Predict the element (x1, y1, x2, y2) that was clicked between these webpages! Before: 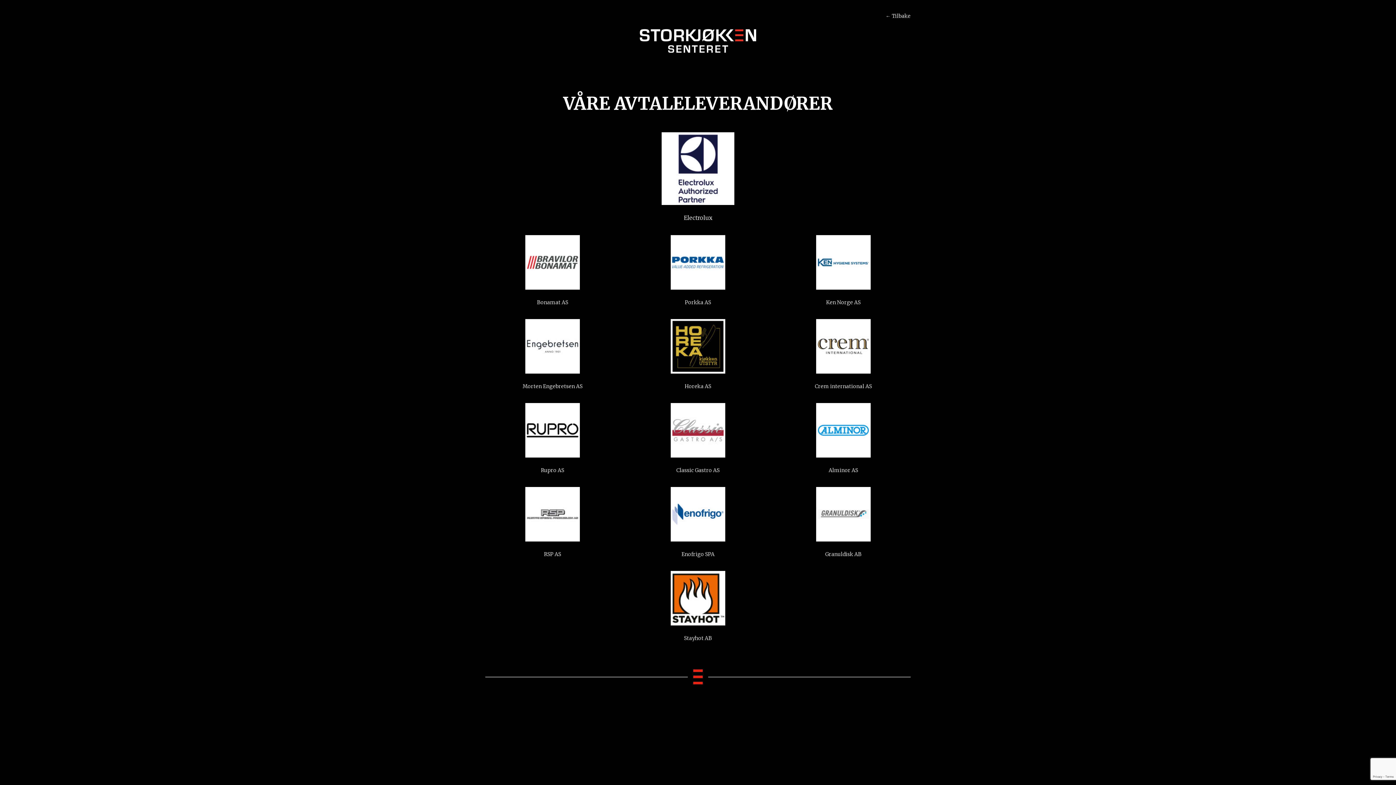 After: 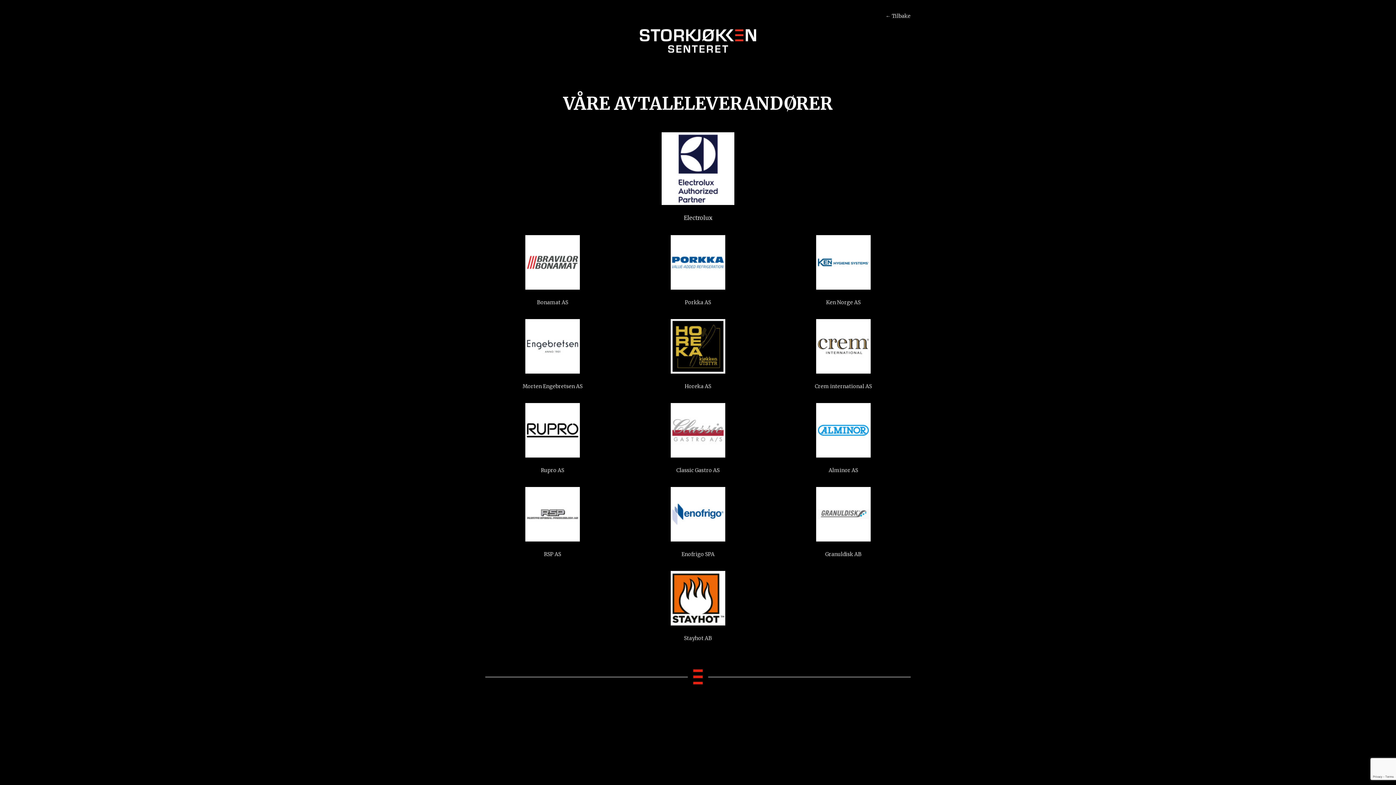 Action: bbox: (816, 319, 870, 373)